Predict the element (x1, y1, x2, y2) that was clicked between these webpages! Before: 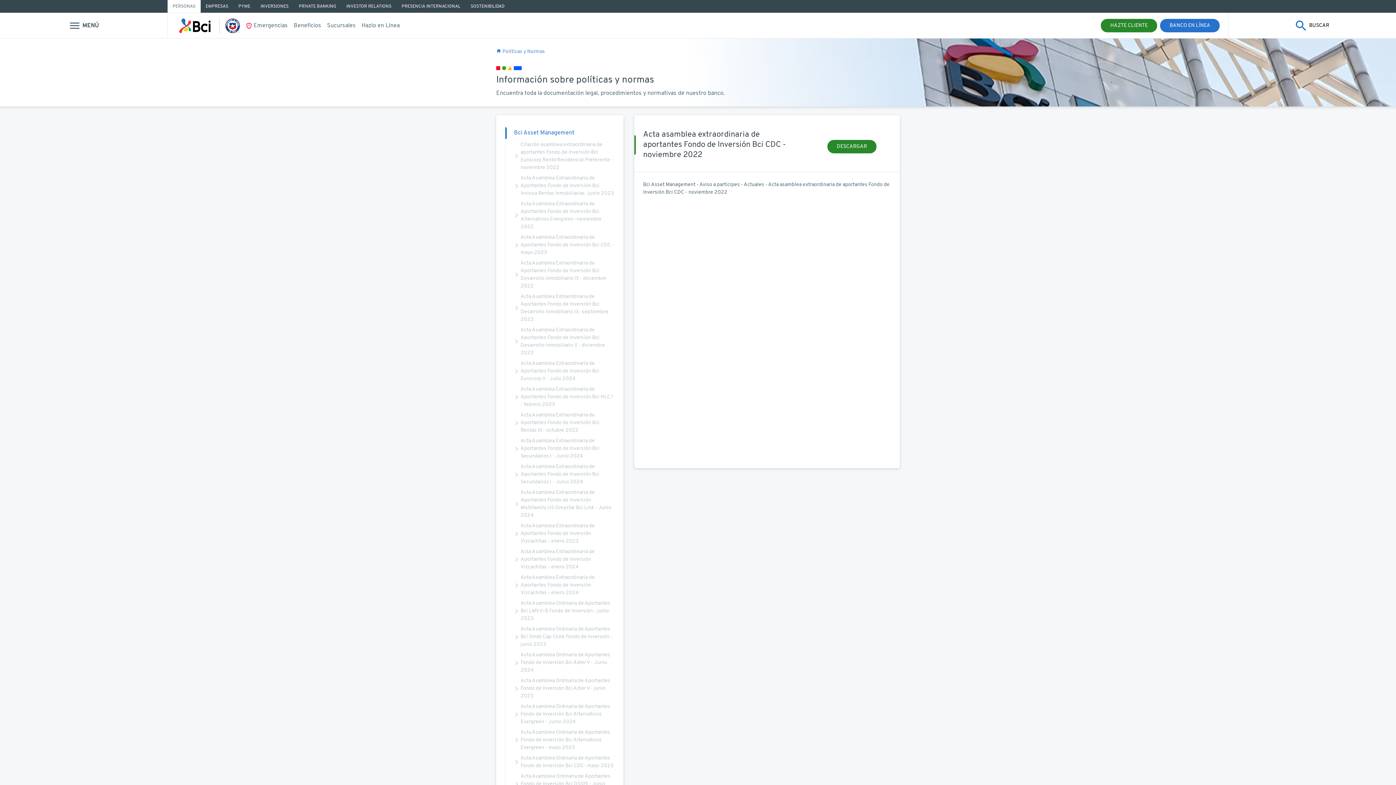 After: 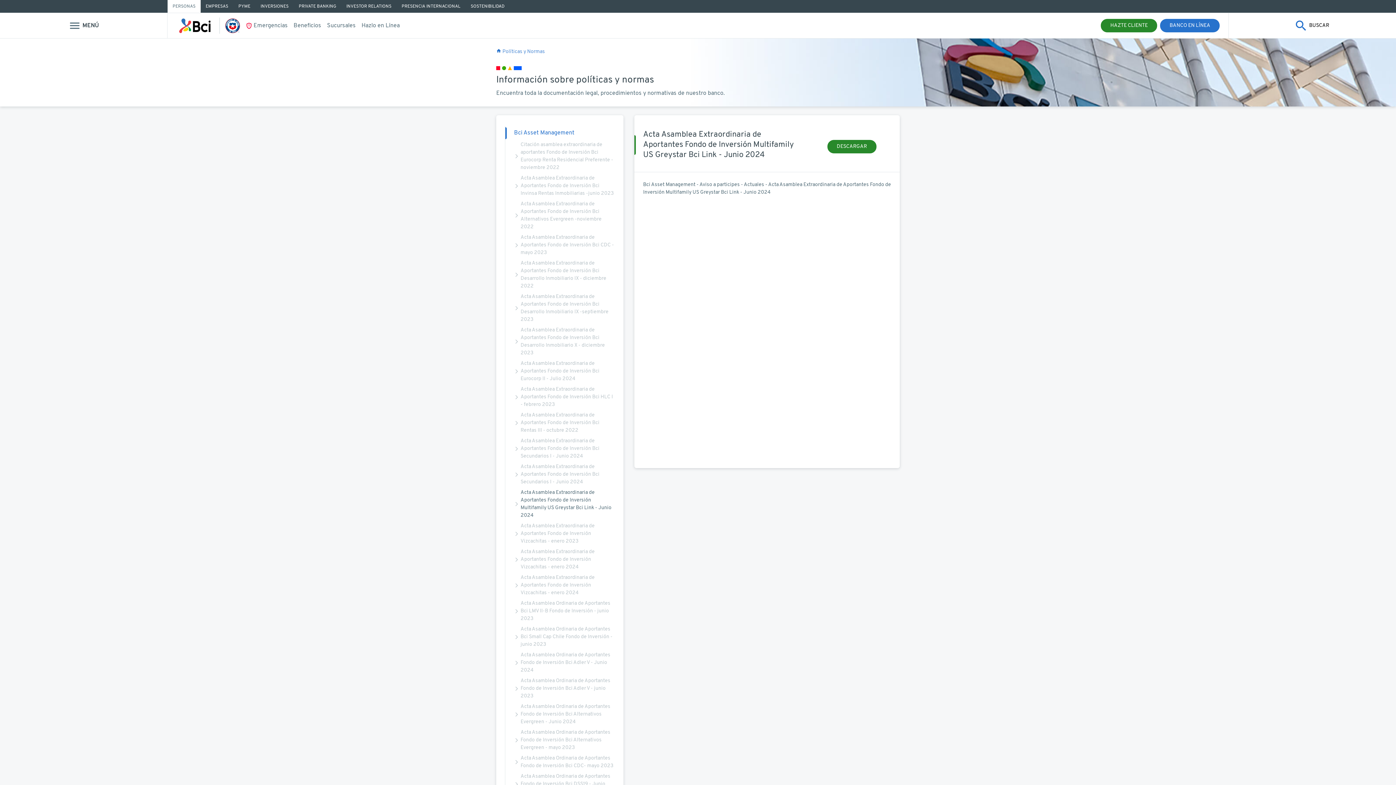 Action: bbox: (505, 487, 614, 521) label: Acta Asamblea Extraordinaria de Aportantes Fondo de Inversión Multifamily US Greystar Bci Link - Junio 2024